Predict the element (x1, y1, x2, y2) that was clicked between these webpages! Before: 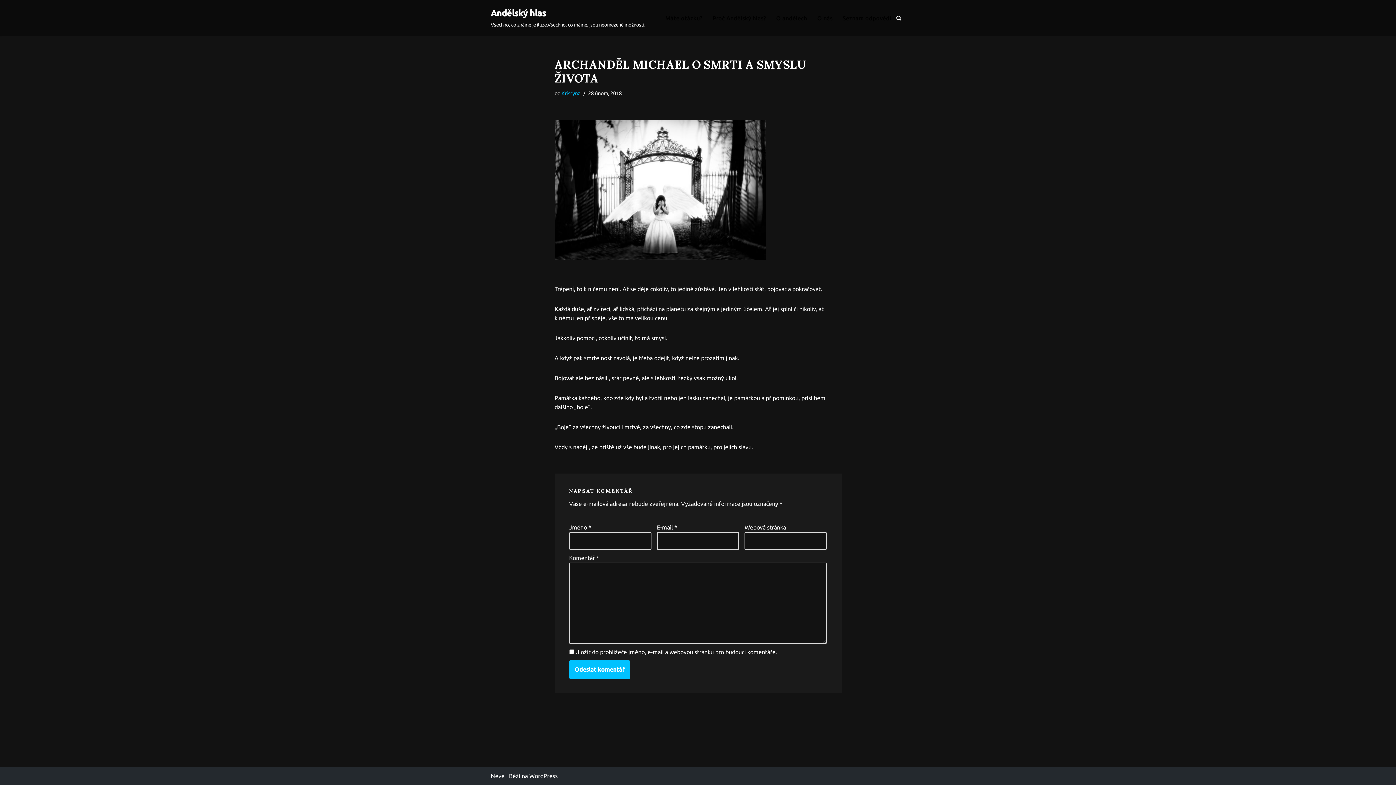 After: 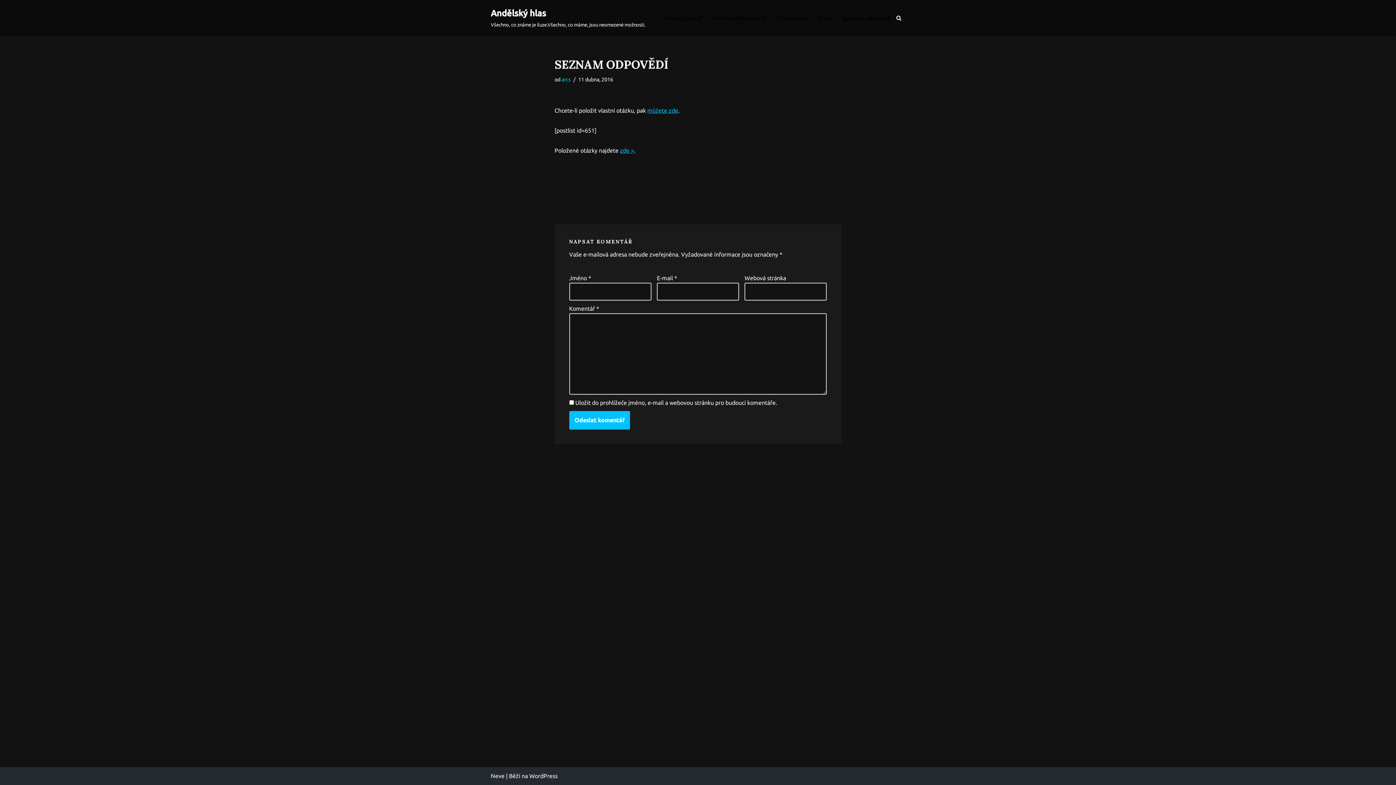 Action: bbox: (842, 13, 891, 22) label: Seznam odpovědí